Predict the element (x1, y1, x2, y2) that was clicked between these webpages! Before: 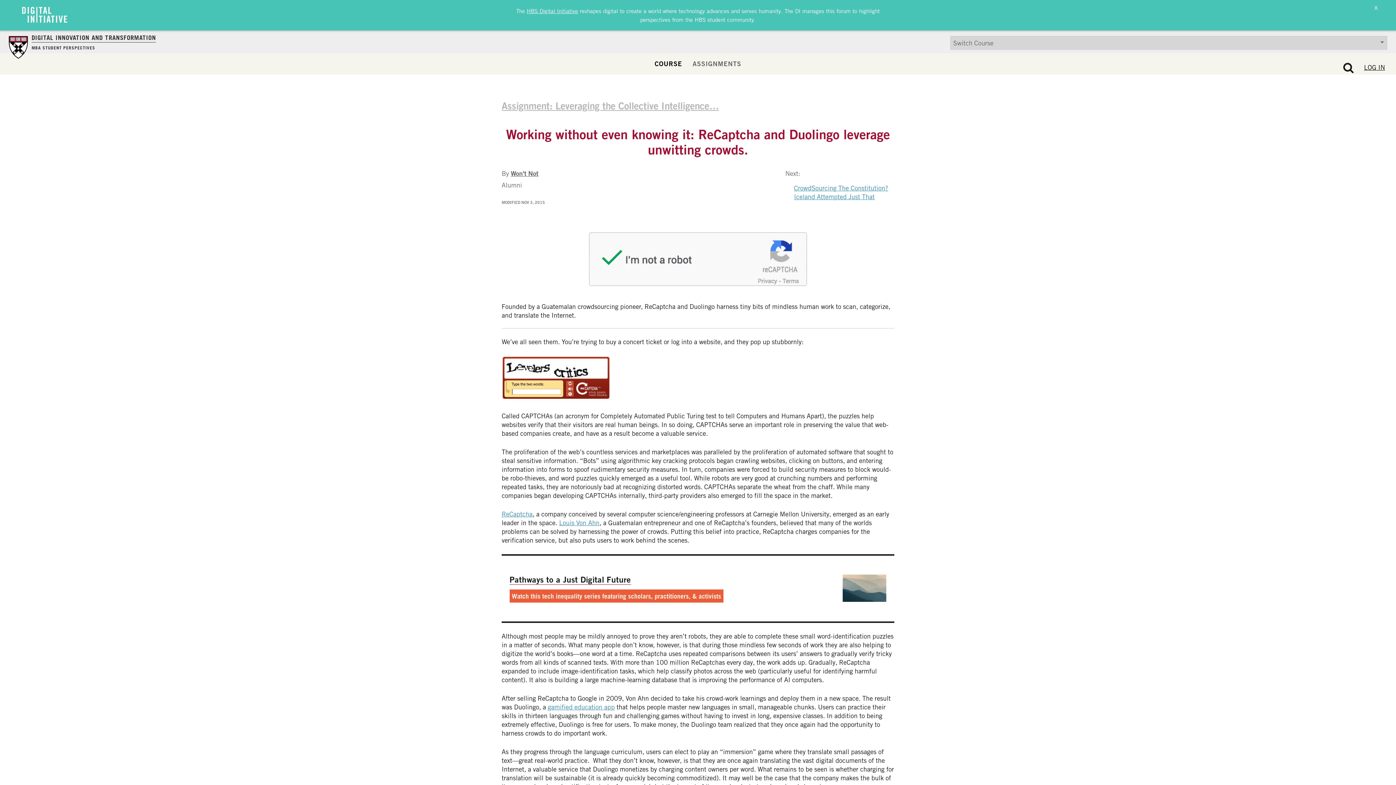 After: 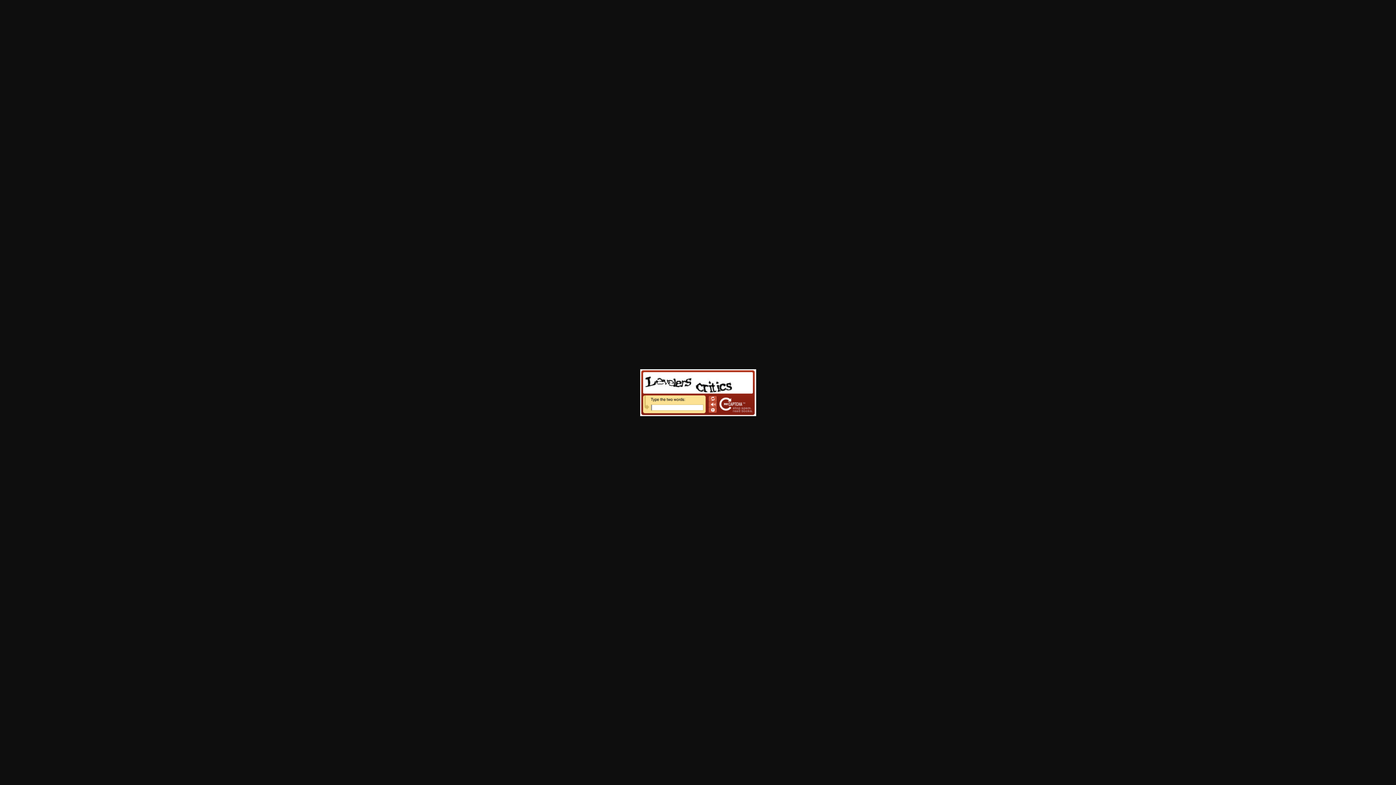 Action: bbox: (501, 393, 610, 401)